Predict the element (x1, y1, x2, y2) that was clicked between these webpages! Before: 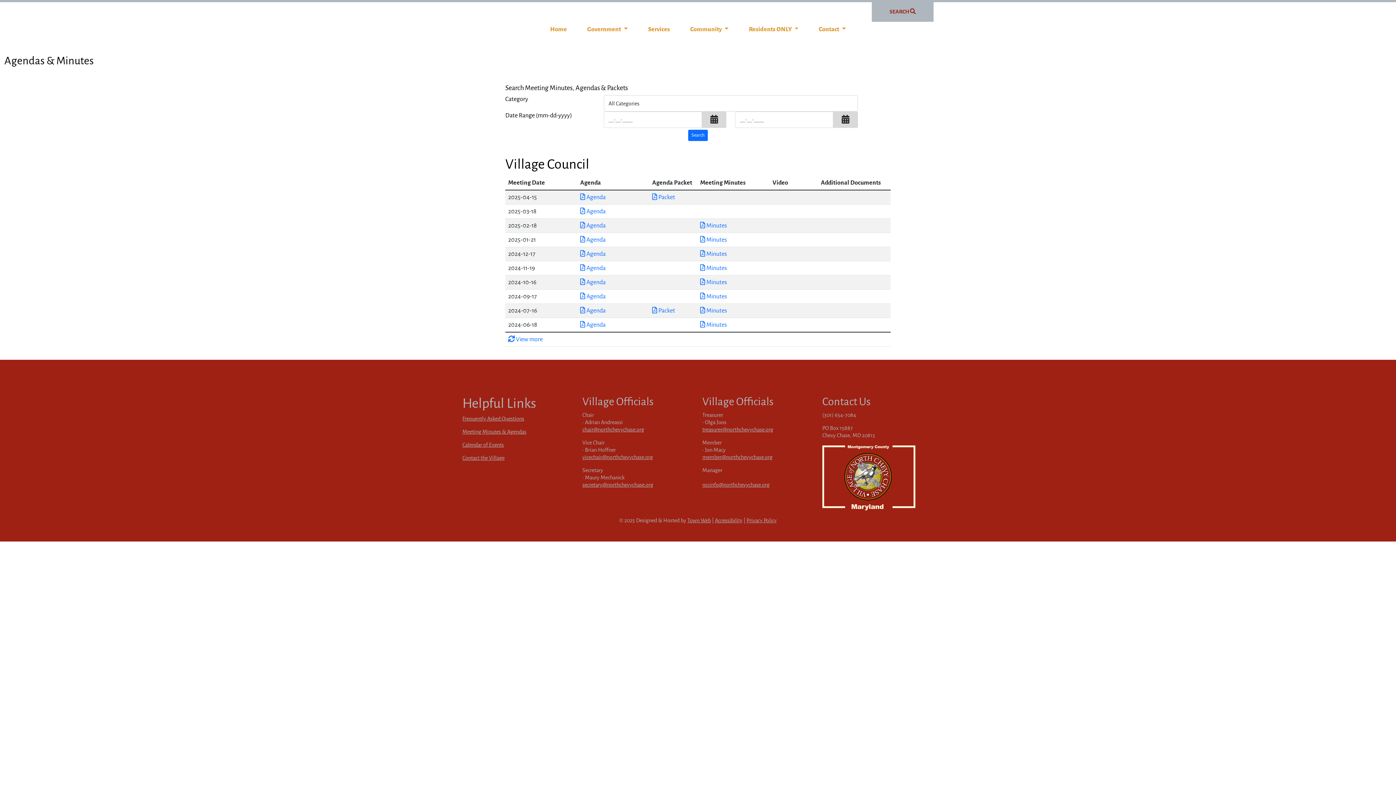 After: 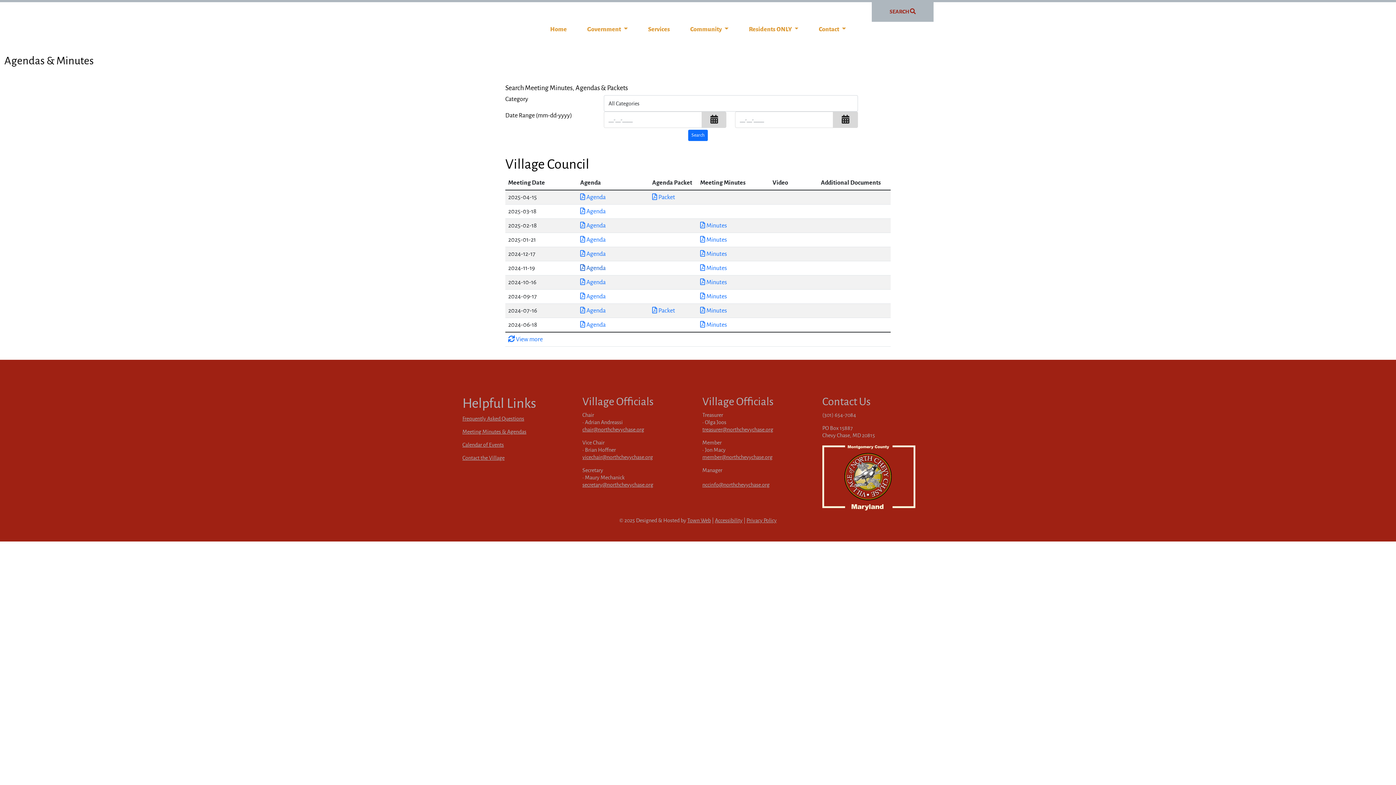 Action: bbox: (580, 265, 605, 271) label: Download PDF Agenda for Village Council 2024-11-19